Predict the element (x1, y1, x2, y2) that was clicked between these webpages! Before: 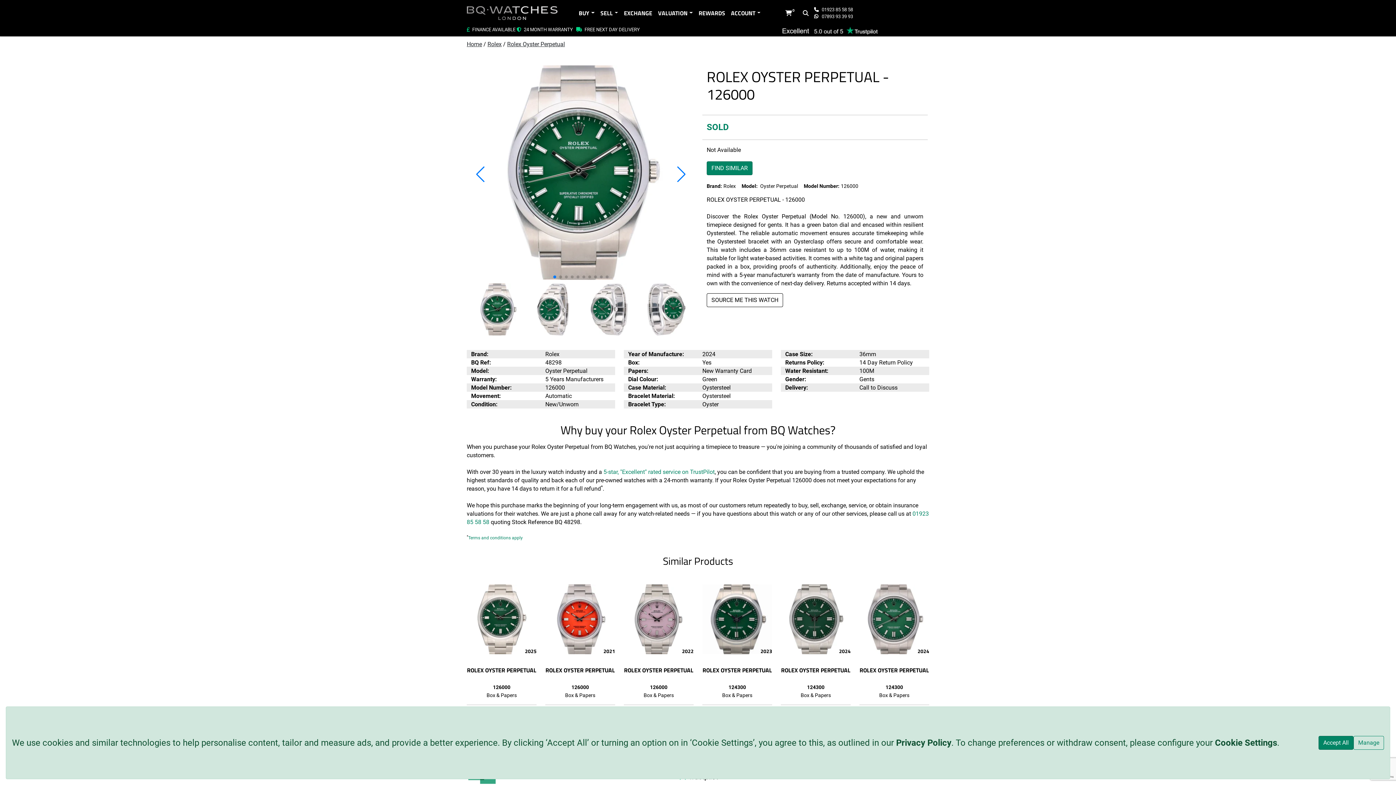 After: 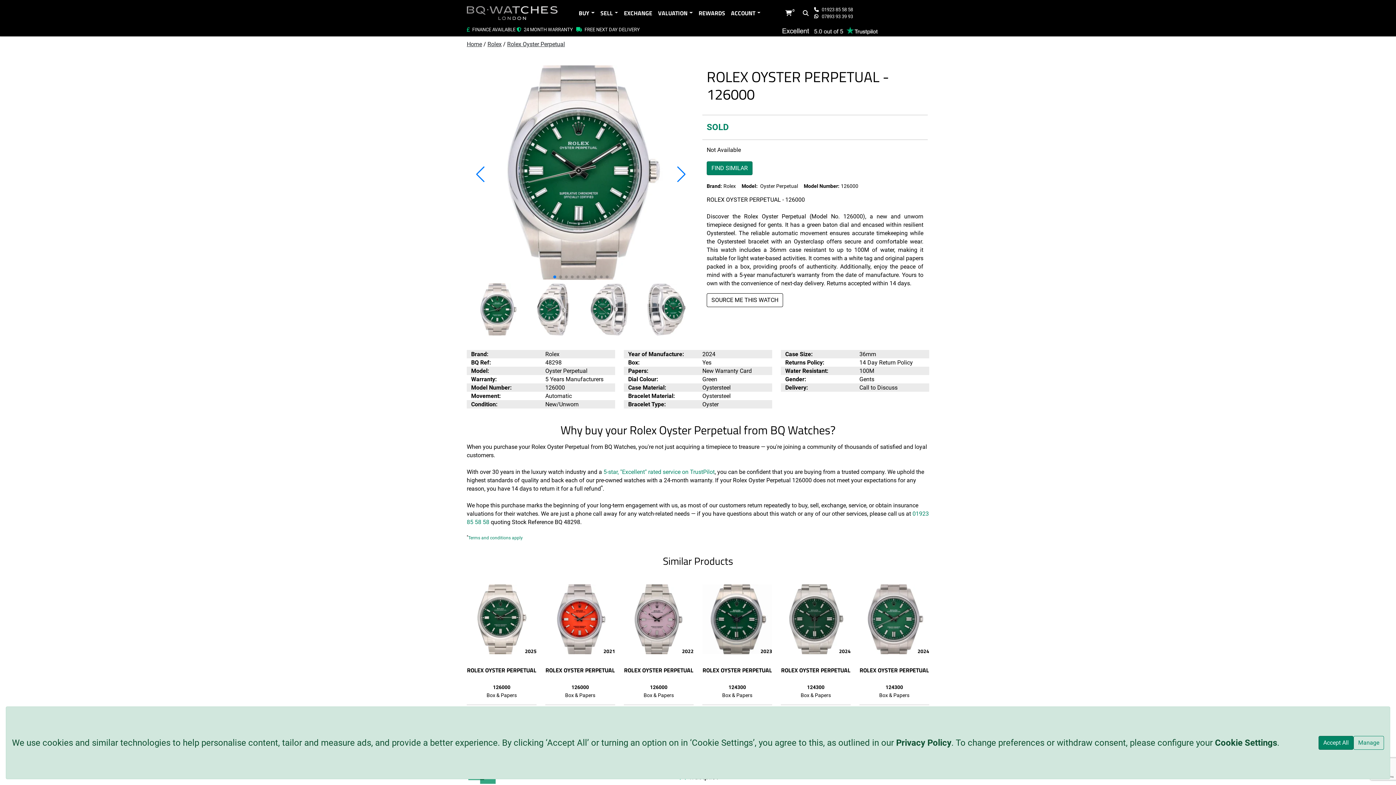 Action: bbox: (651, 406, 744, 413) label: Click Here to view our latest reviews.